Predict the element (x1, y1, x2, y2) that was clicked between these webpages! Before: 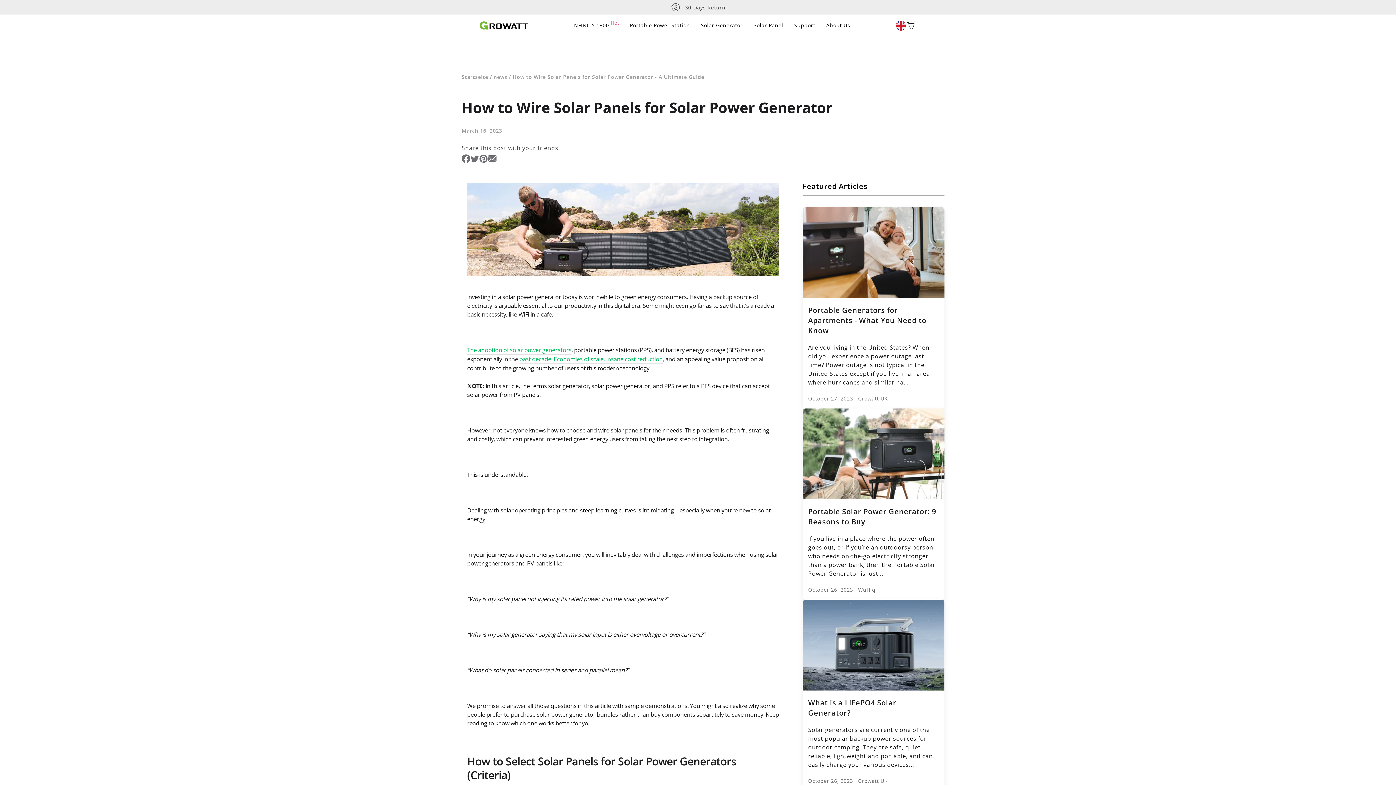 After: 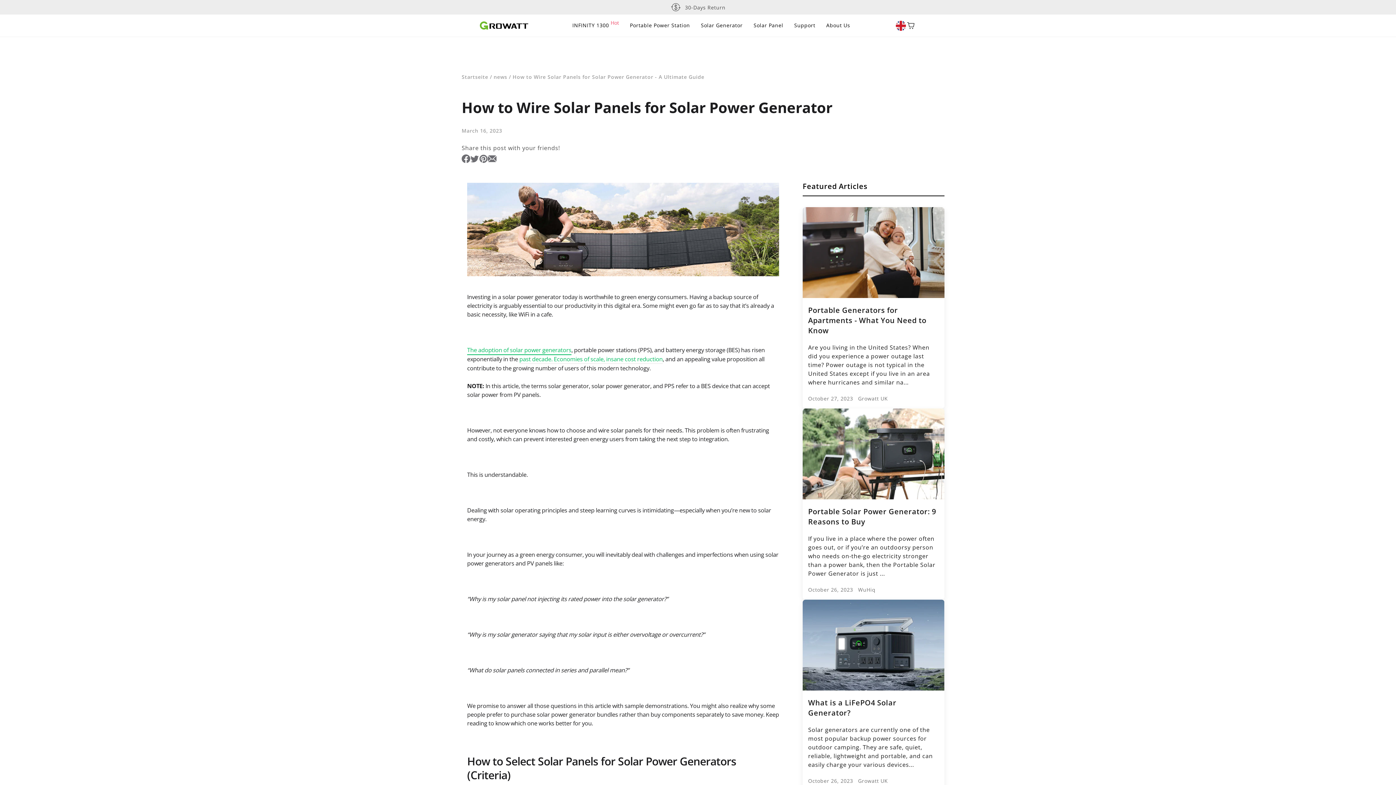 Action: bbox: (467, 345, 571, 355) label: The adoption of solar power generators